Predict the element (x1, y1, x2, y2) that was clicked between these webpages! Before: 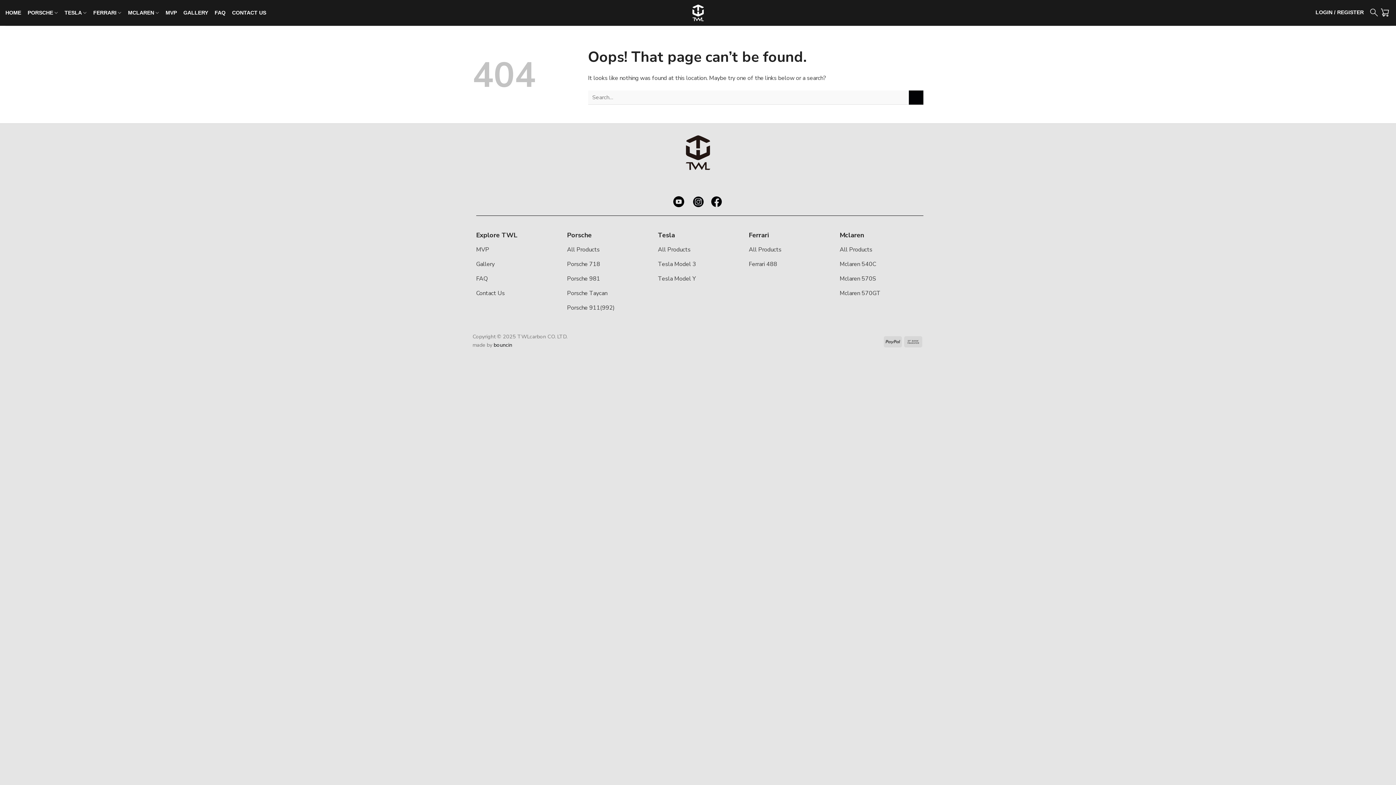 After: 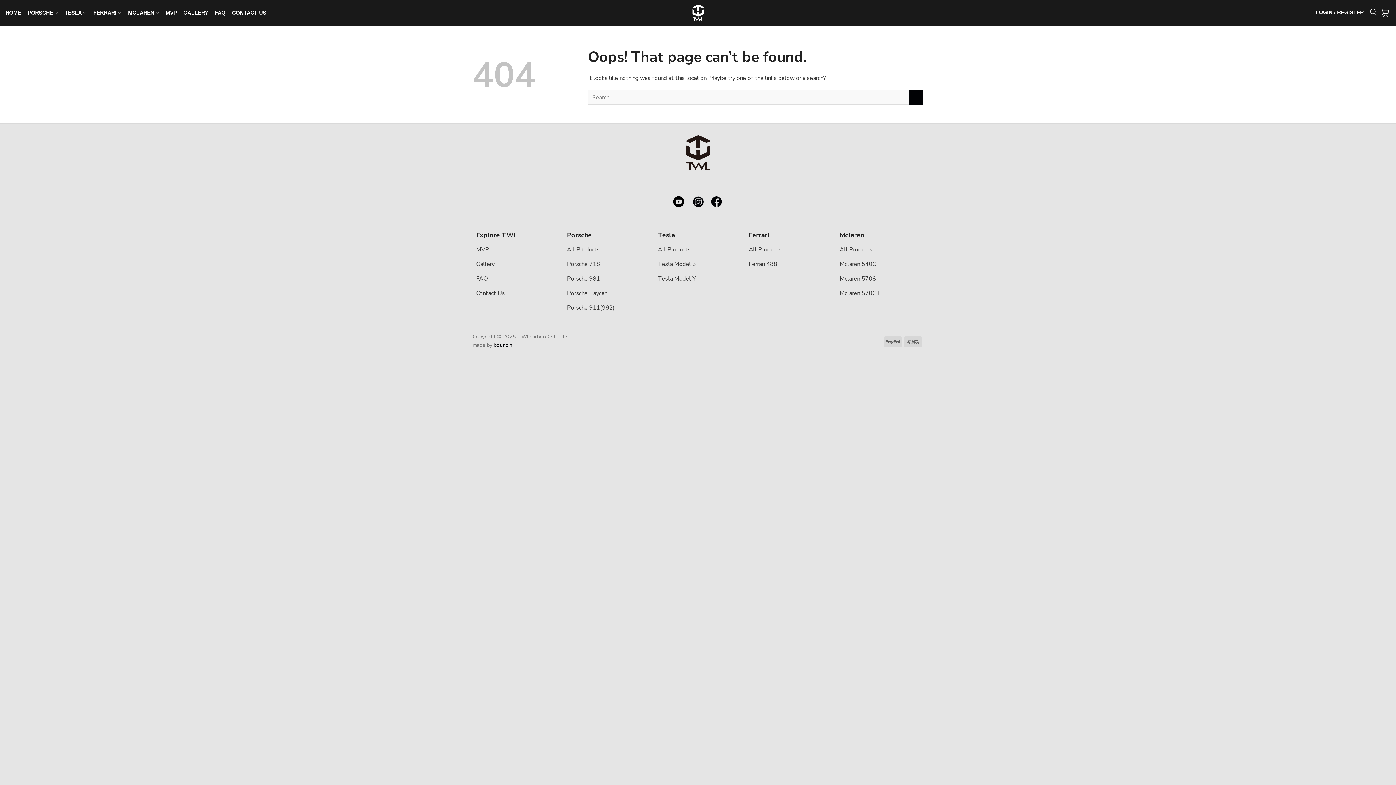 Action: bbox: (673, 203, 684, 211)